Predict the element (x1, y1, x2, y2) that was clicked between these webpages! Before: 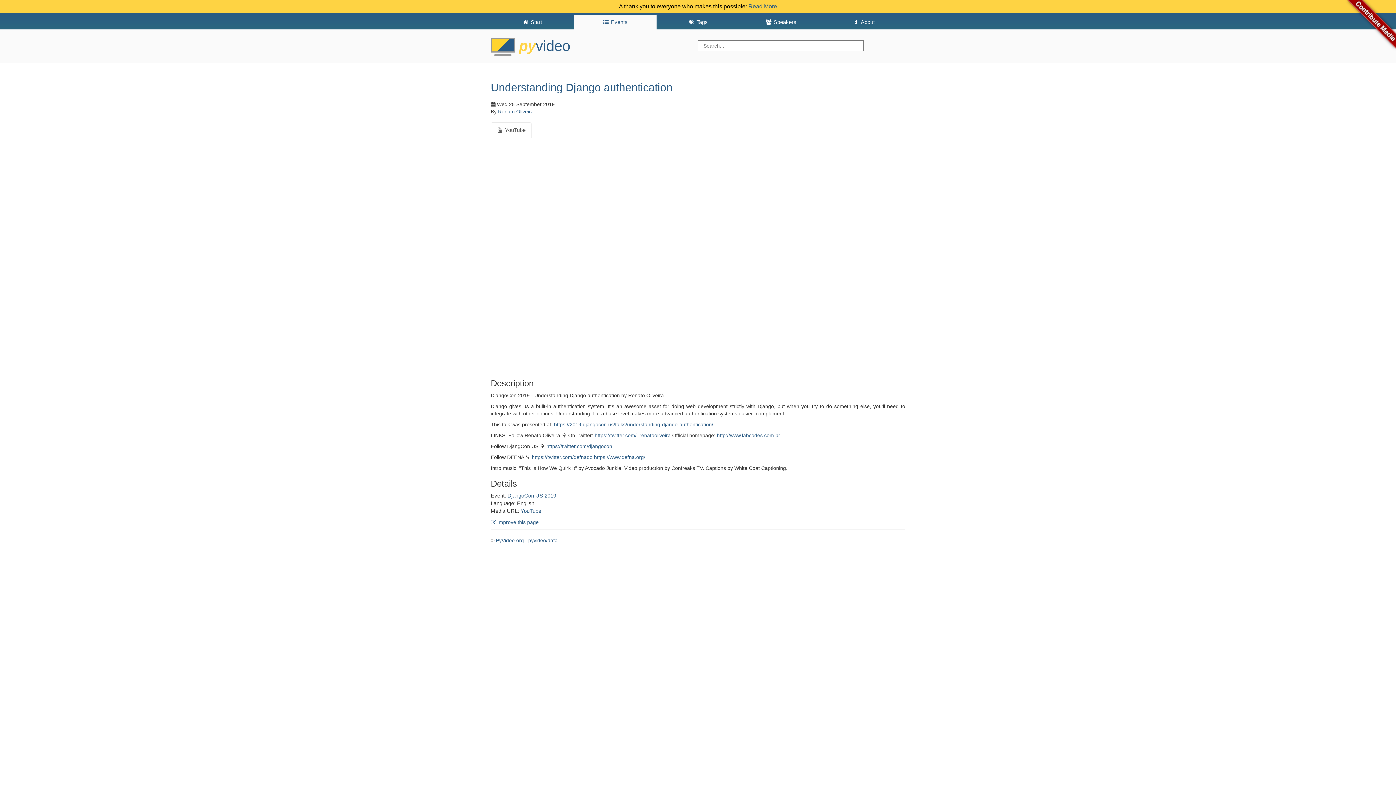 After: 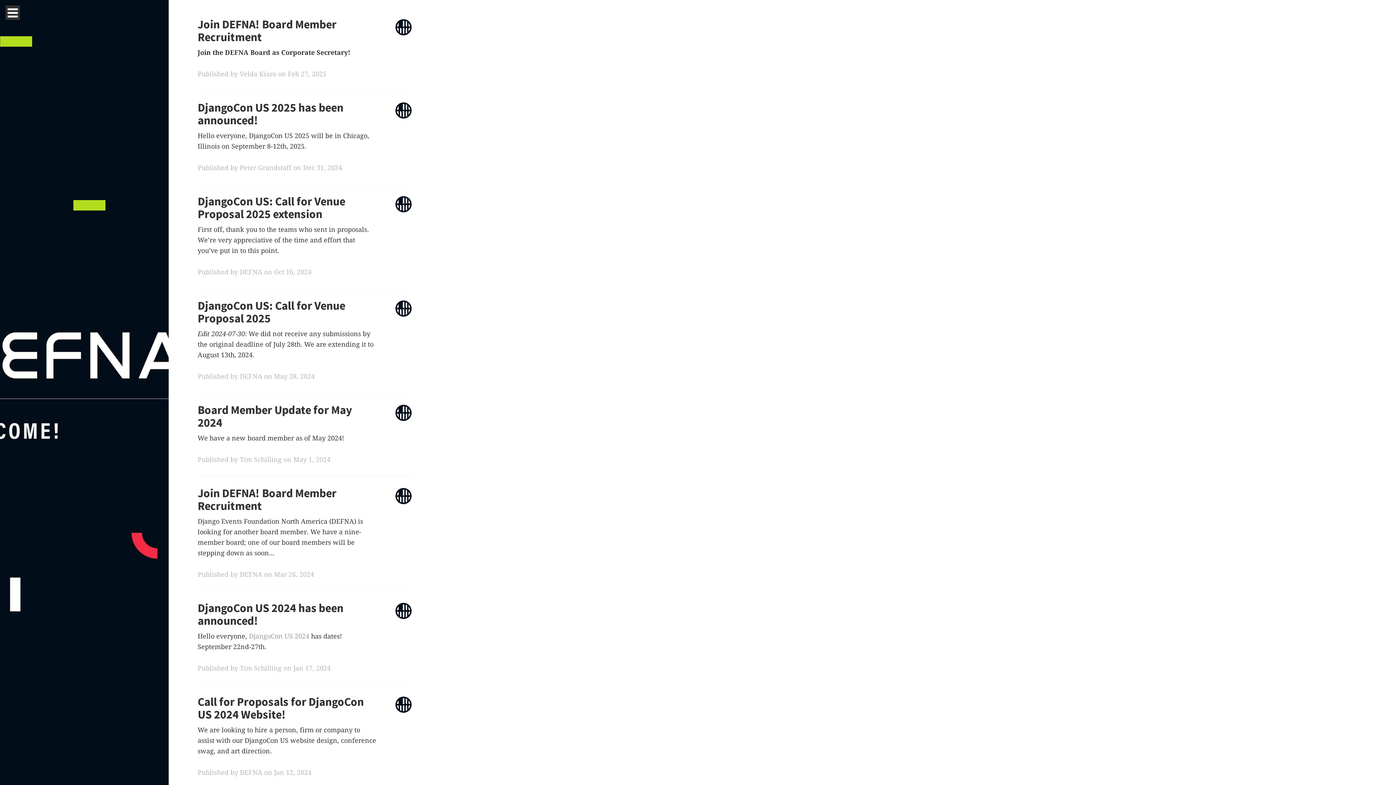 Action: bbox: (594, 454, 645, 460) label: https://www.defna.org/